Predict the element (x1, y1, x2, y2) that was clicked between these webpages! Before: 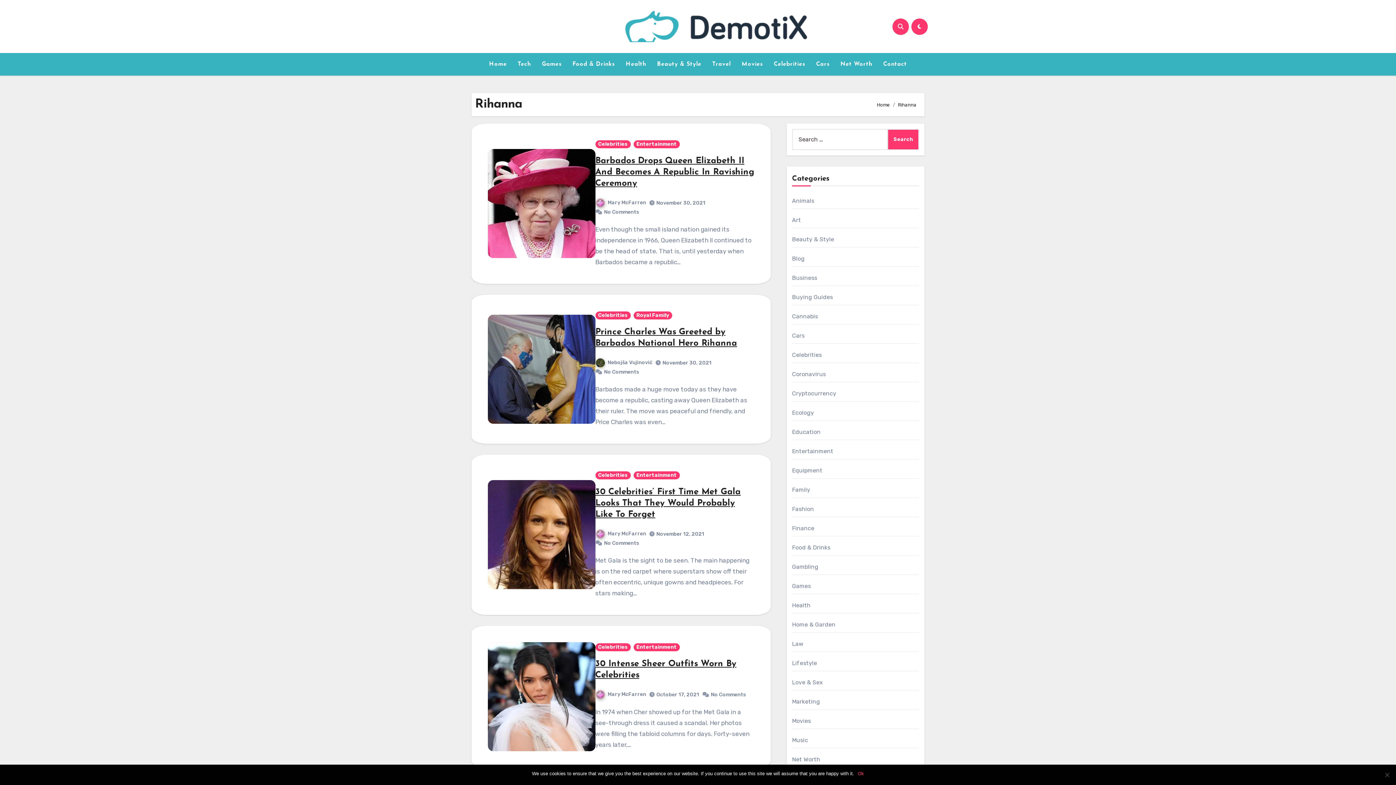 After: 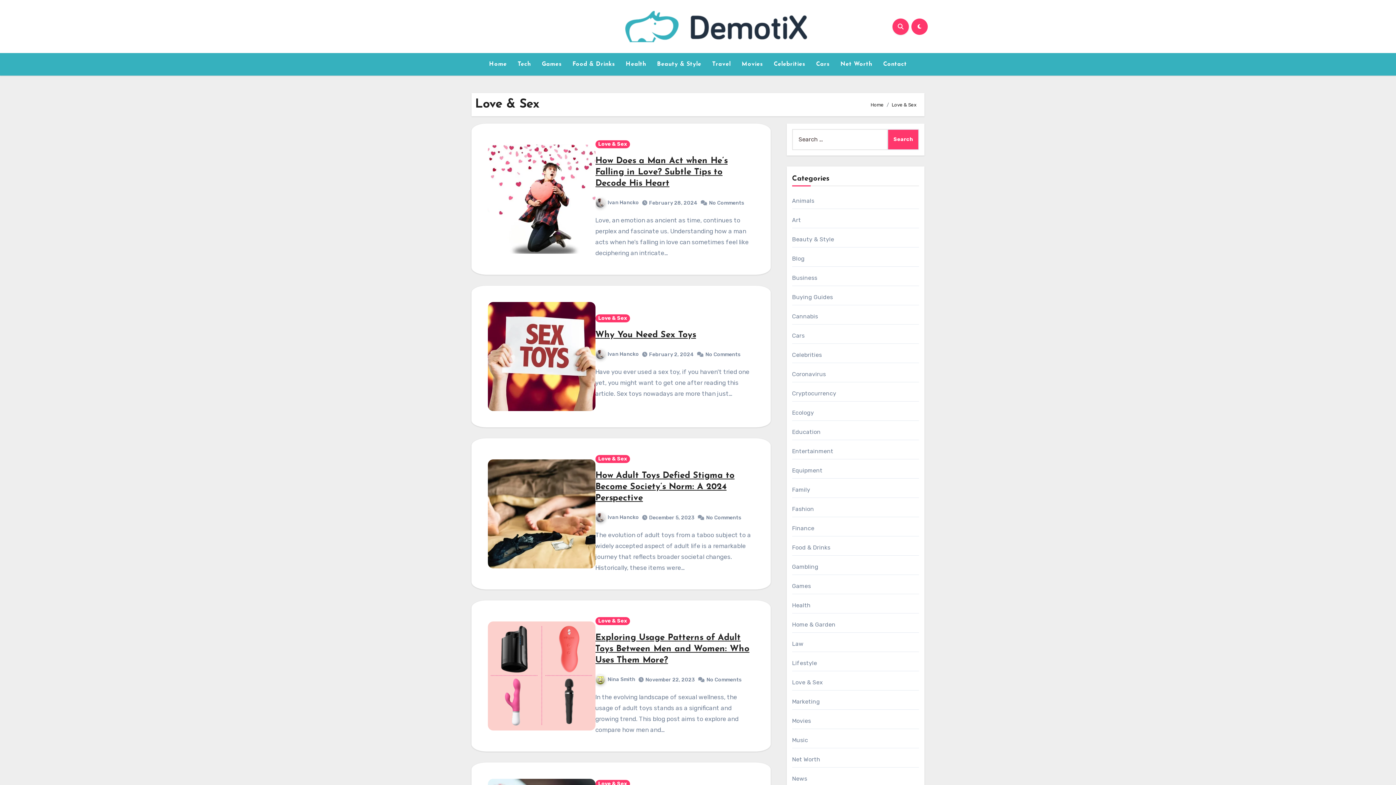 Action: bbox: (792, 679, 823, 686) label: Love & Sex